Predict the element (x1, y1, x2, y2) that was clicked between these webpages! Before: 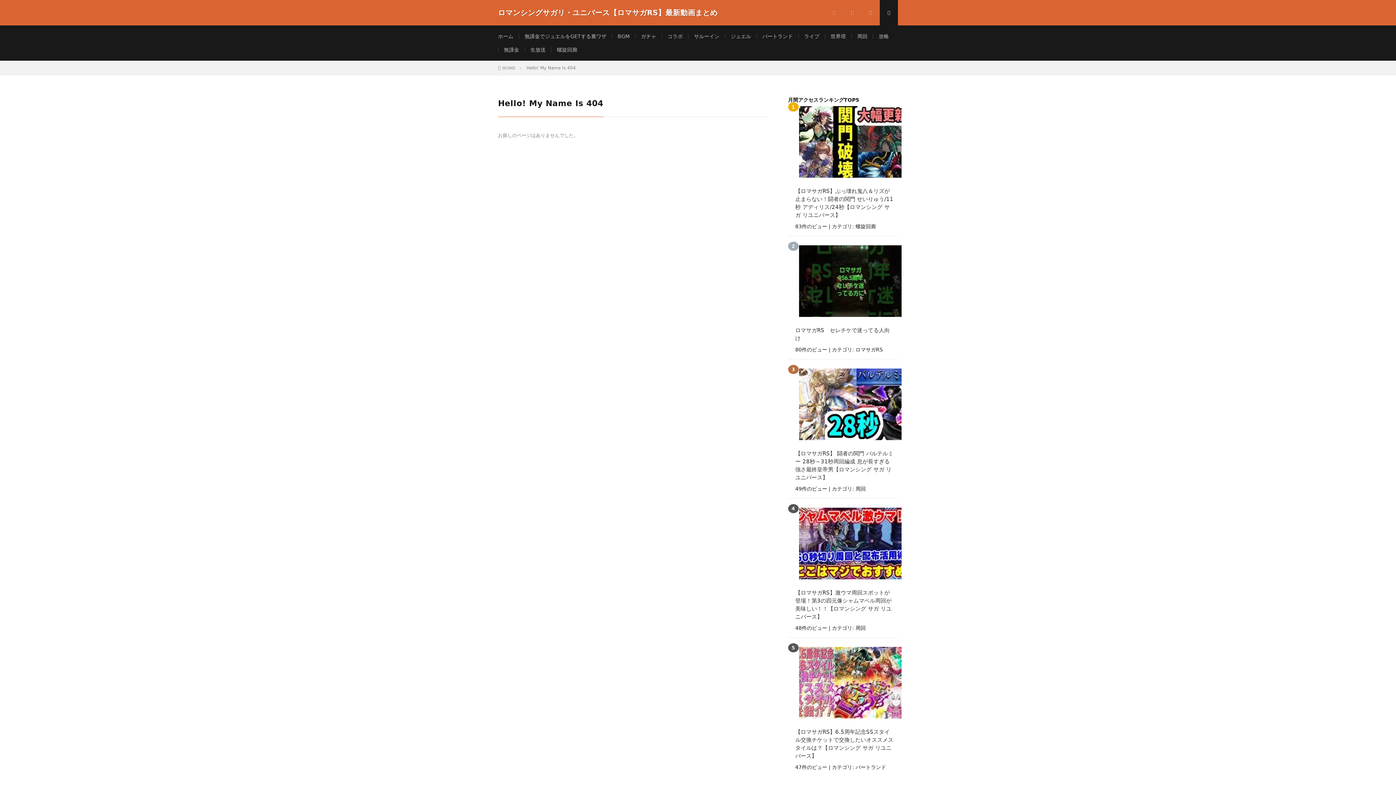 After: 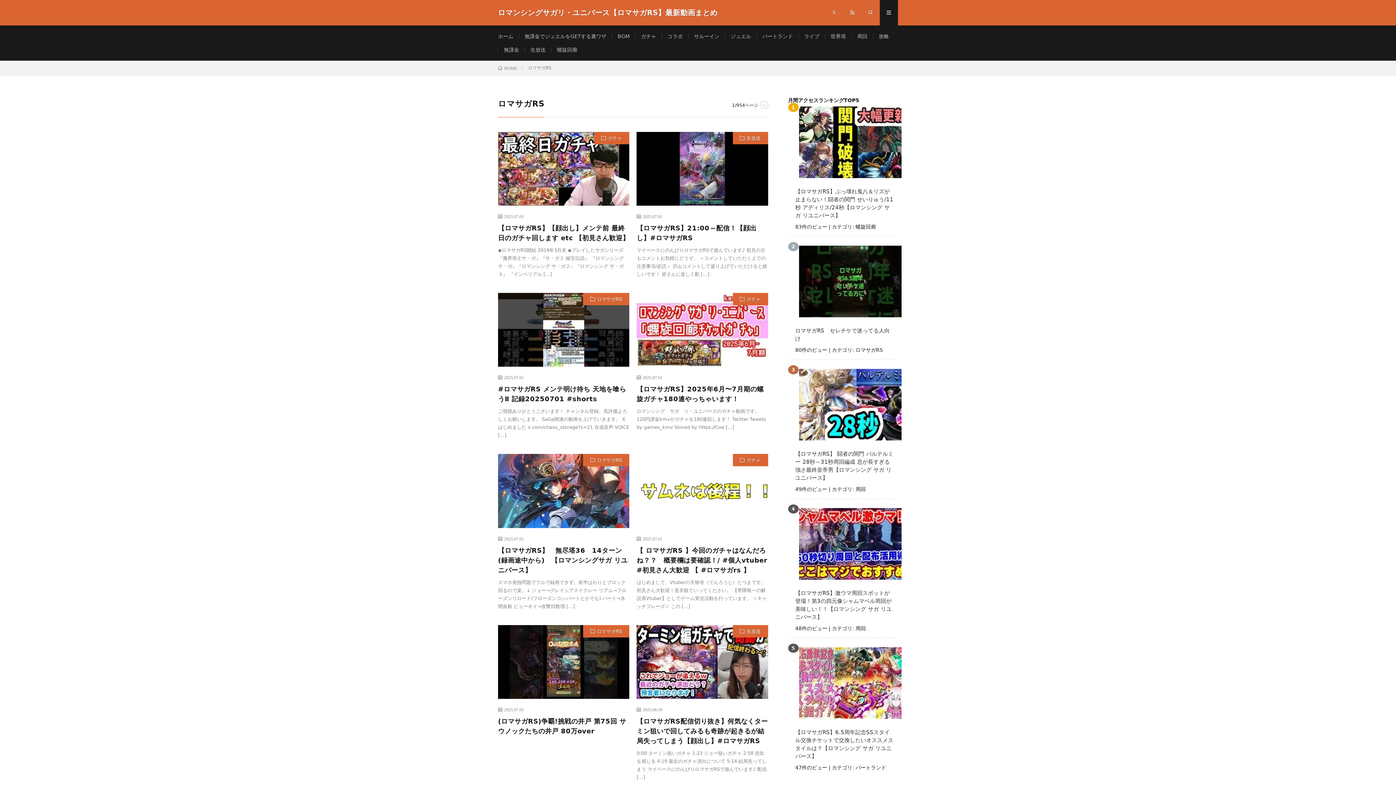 Action: bbox: (855, 346, 883, 352) label: ロマサガRS